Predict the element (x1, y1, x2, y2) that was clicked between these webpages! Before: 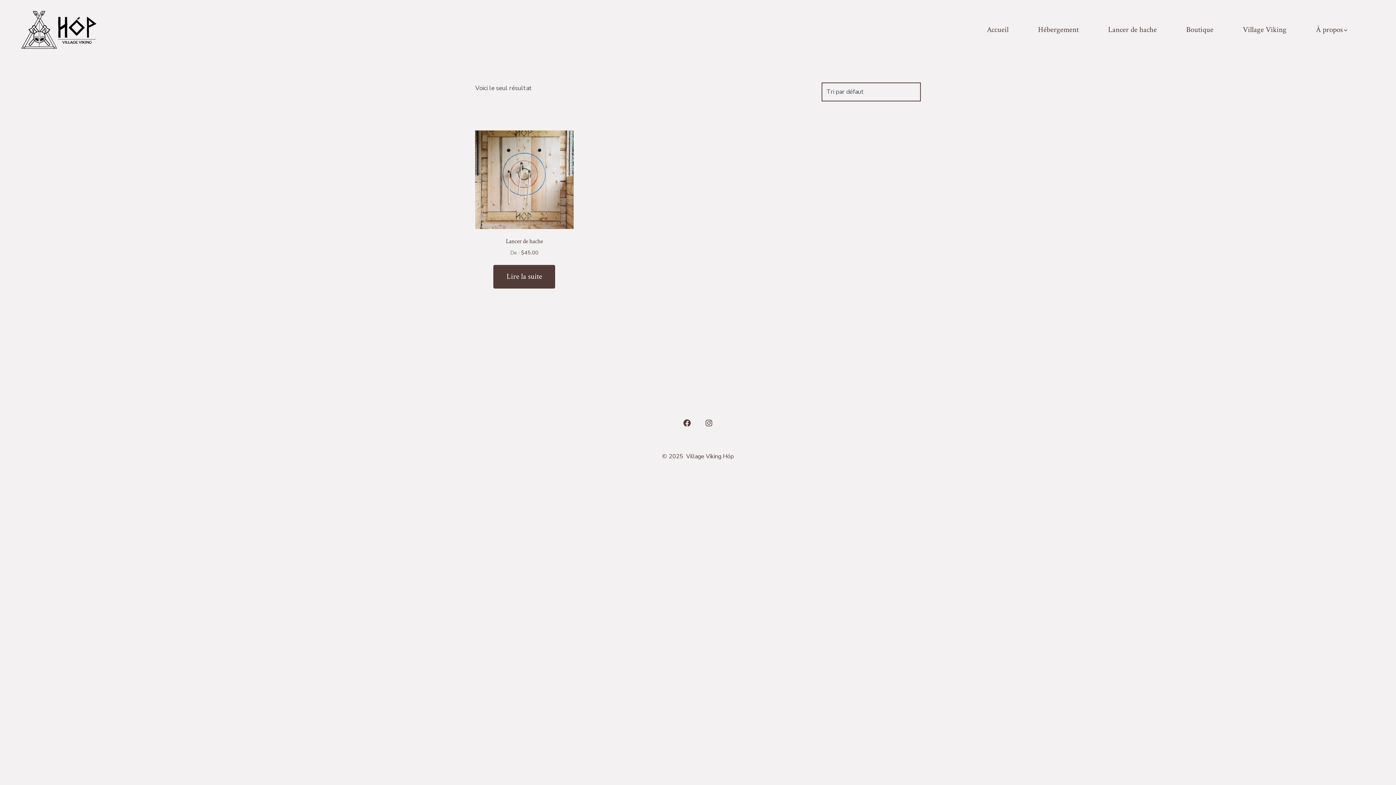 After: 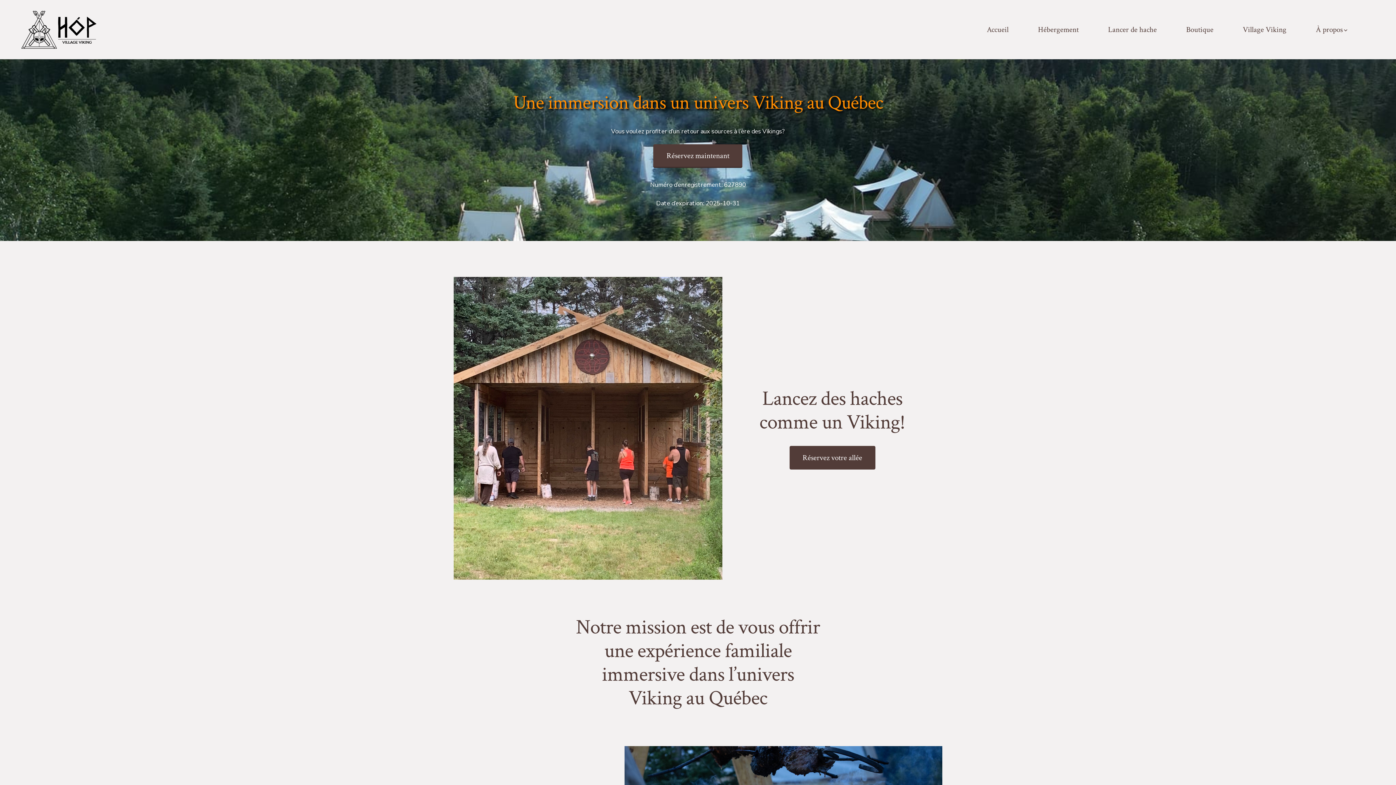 Action: label: Accueil bbox: (987, 22, 1008, 36)